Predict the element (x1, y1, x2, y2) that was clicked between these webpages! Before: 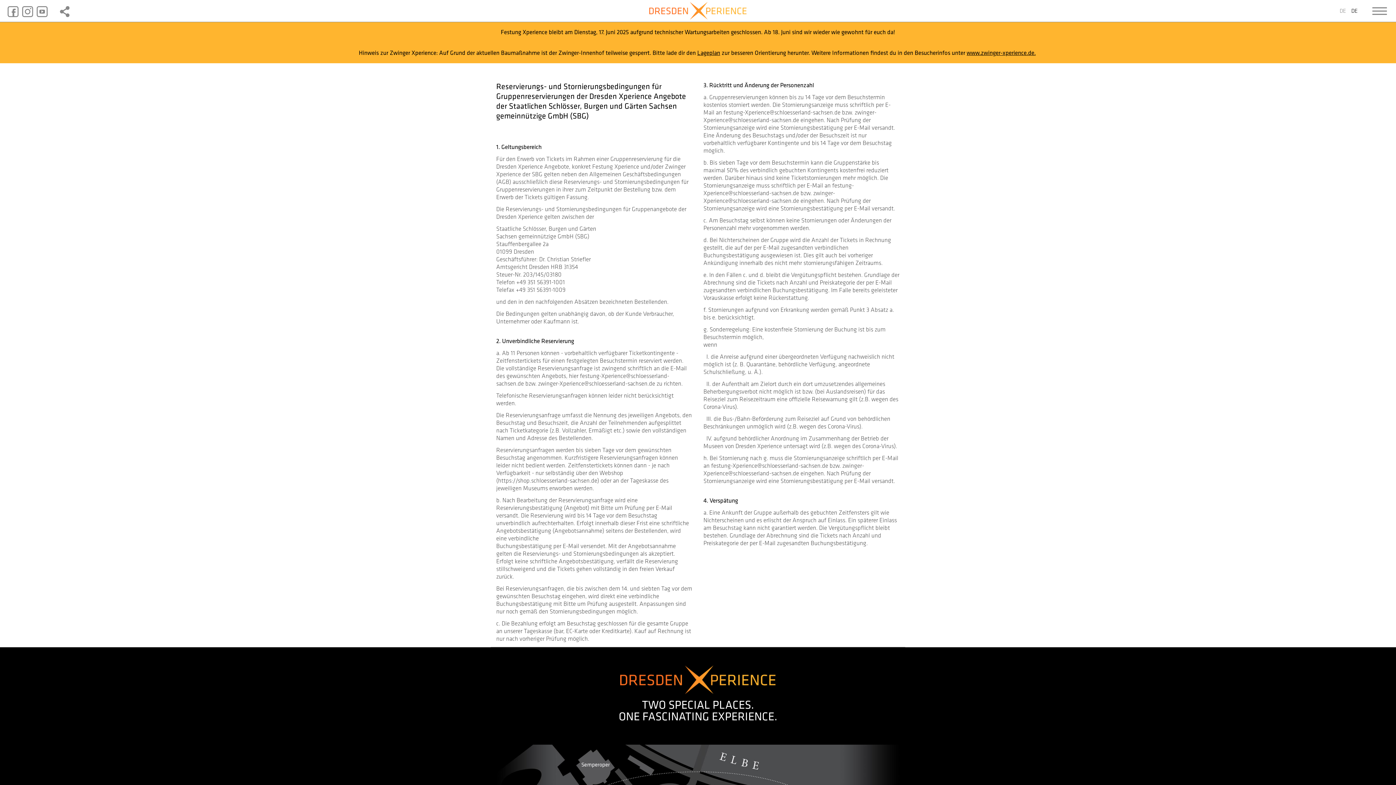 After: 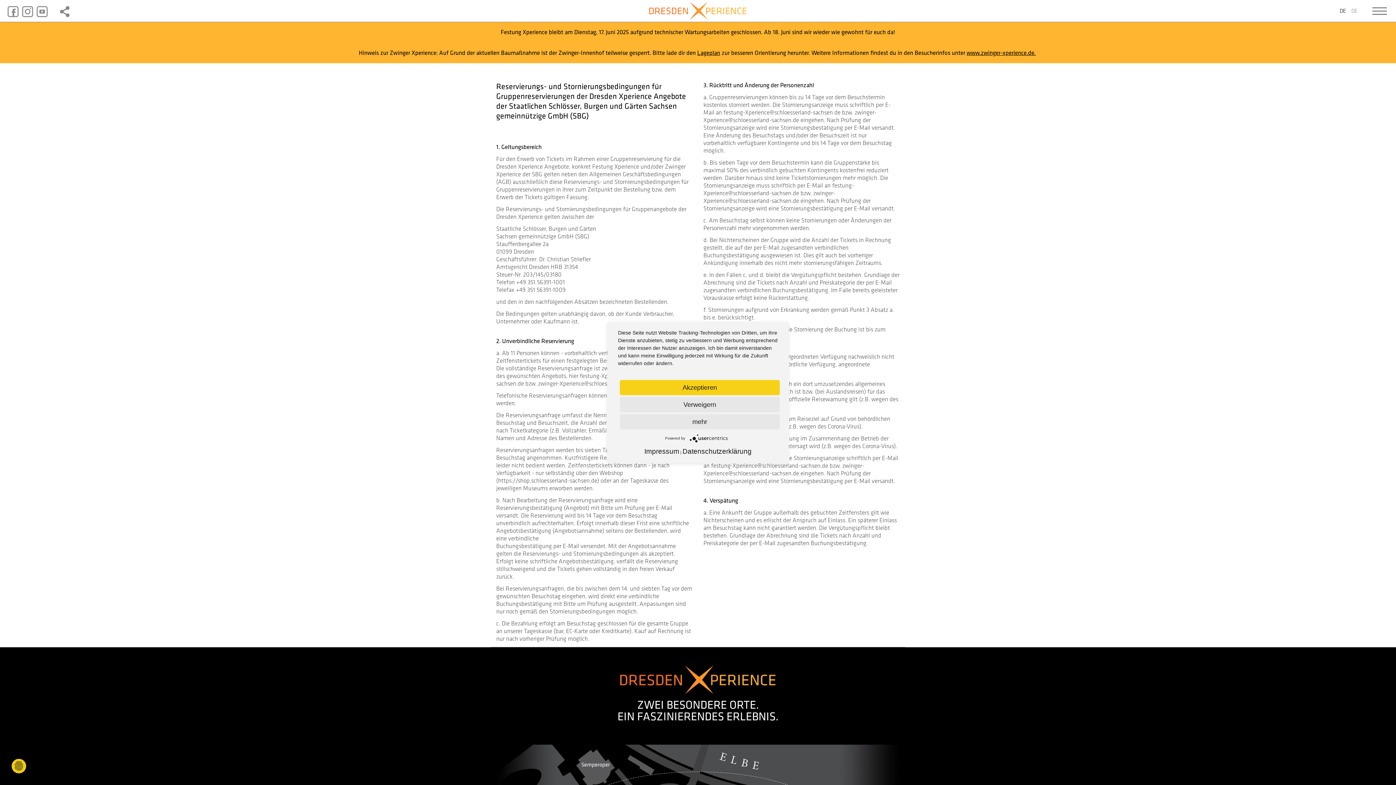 Action: label: DE bbox: (1340, 7, 1346, 14)